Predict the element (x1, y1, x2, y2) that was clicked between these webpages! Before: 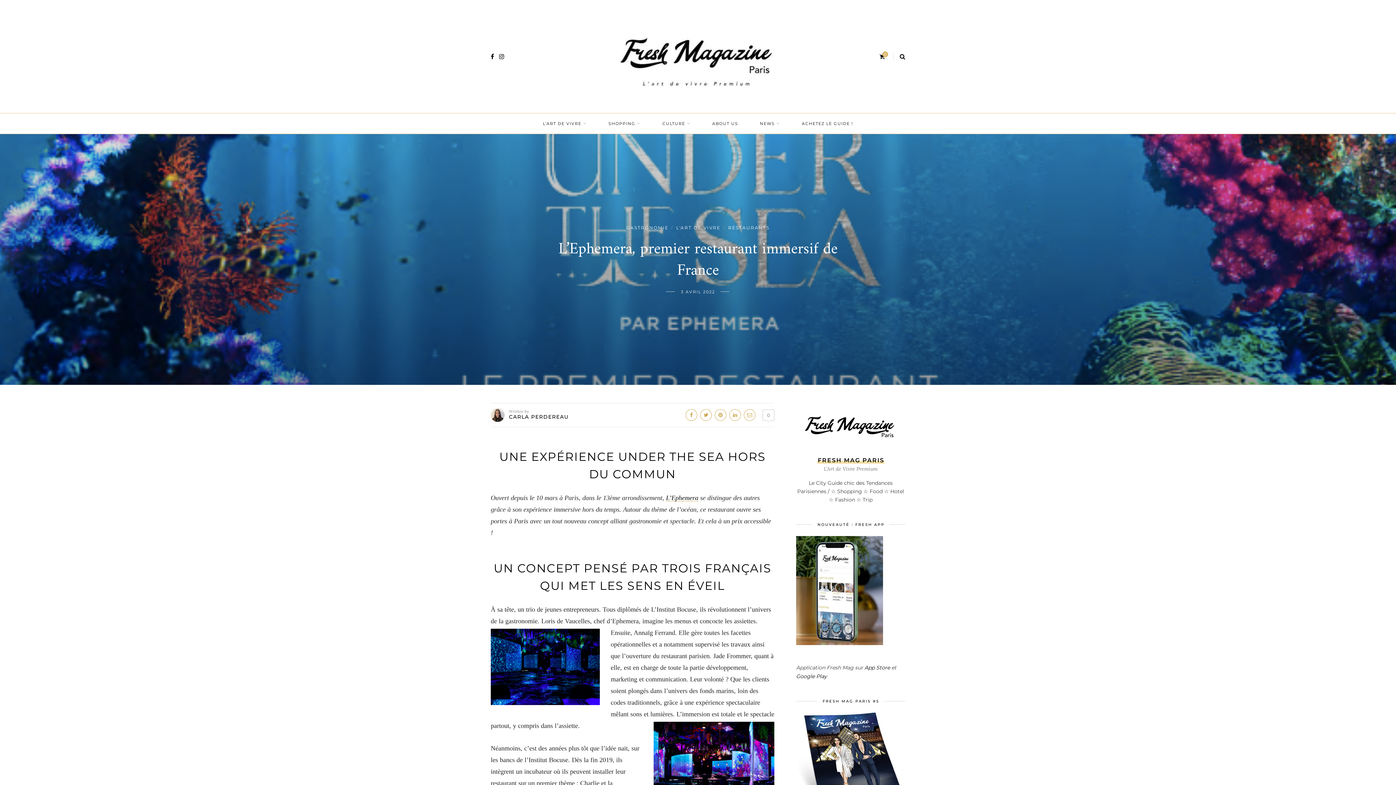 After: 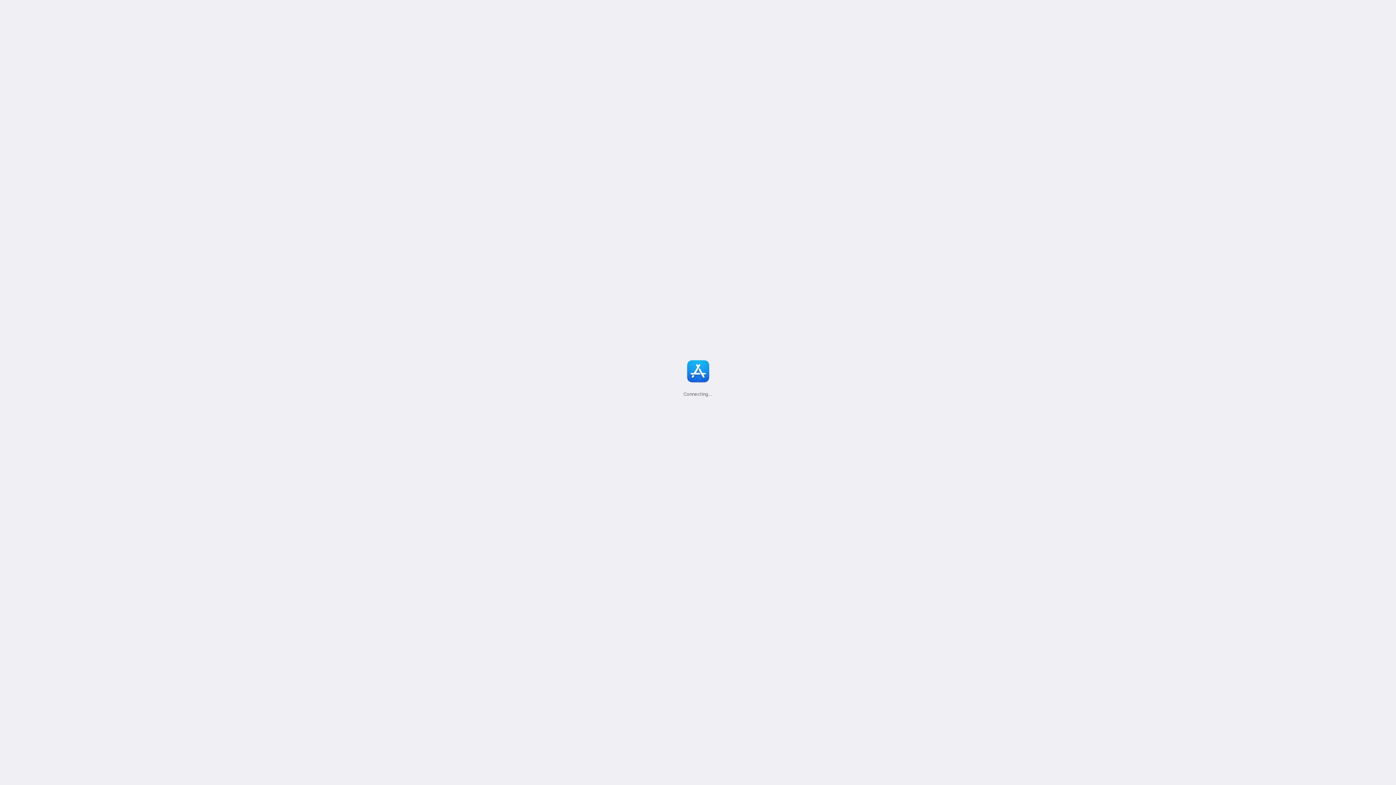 Action: bbox: (796, 586, 883, 593)